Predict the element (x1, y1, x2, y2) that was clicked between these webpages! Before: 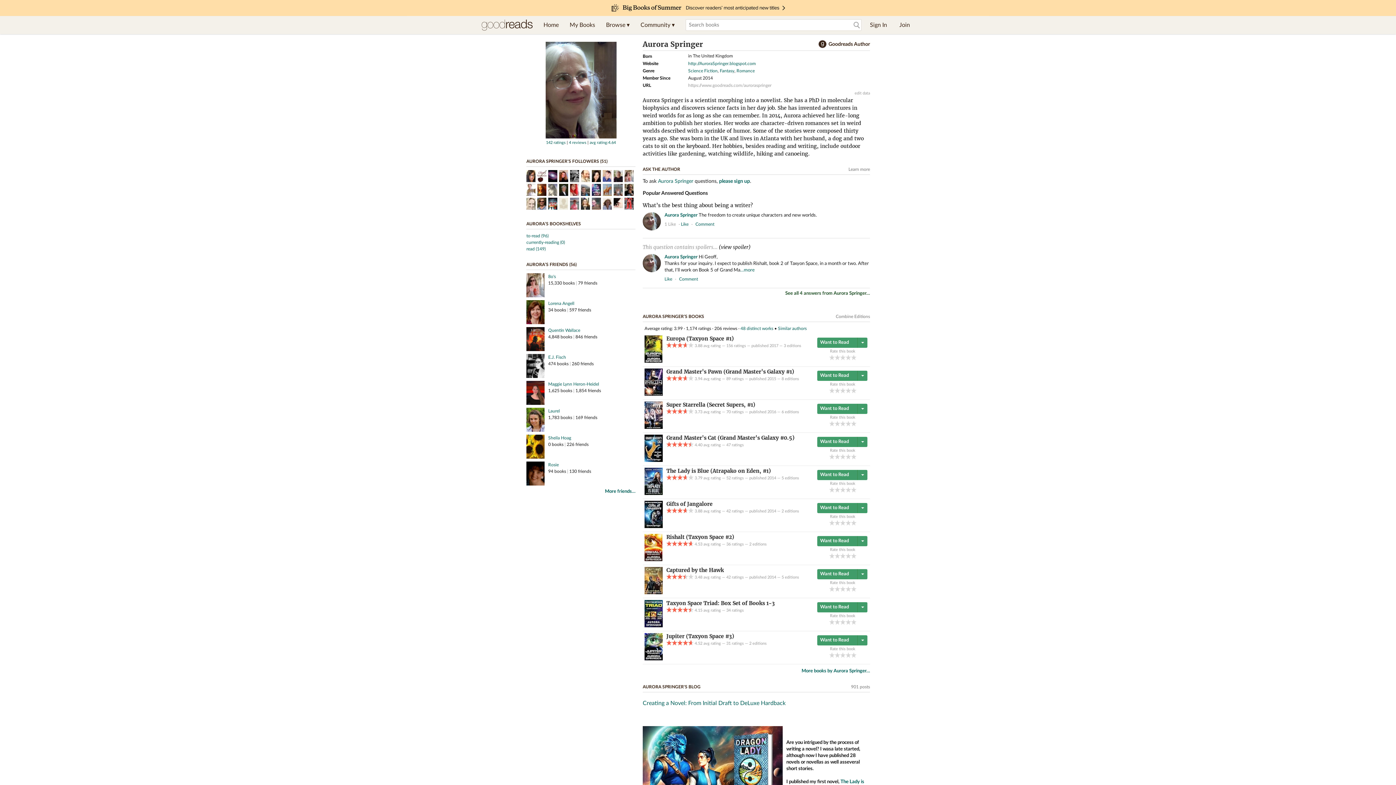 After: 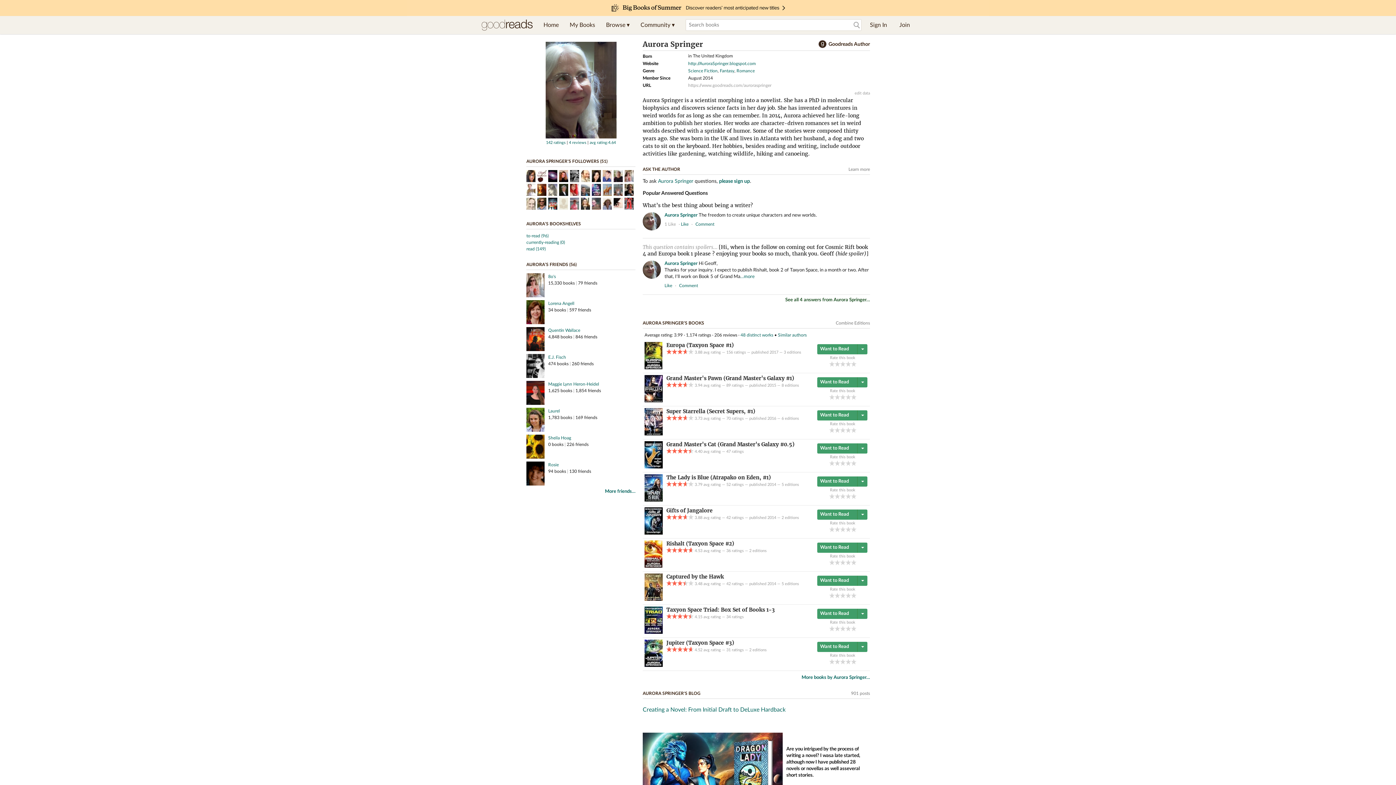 Action: label: (view spoiler) bbox: (718, 244, 750, 250)